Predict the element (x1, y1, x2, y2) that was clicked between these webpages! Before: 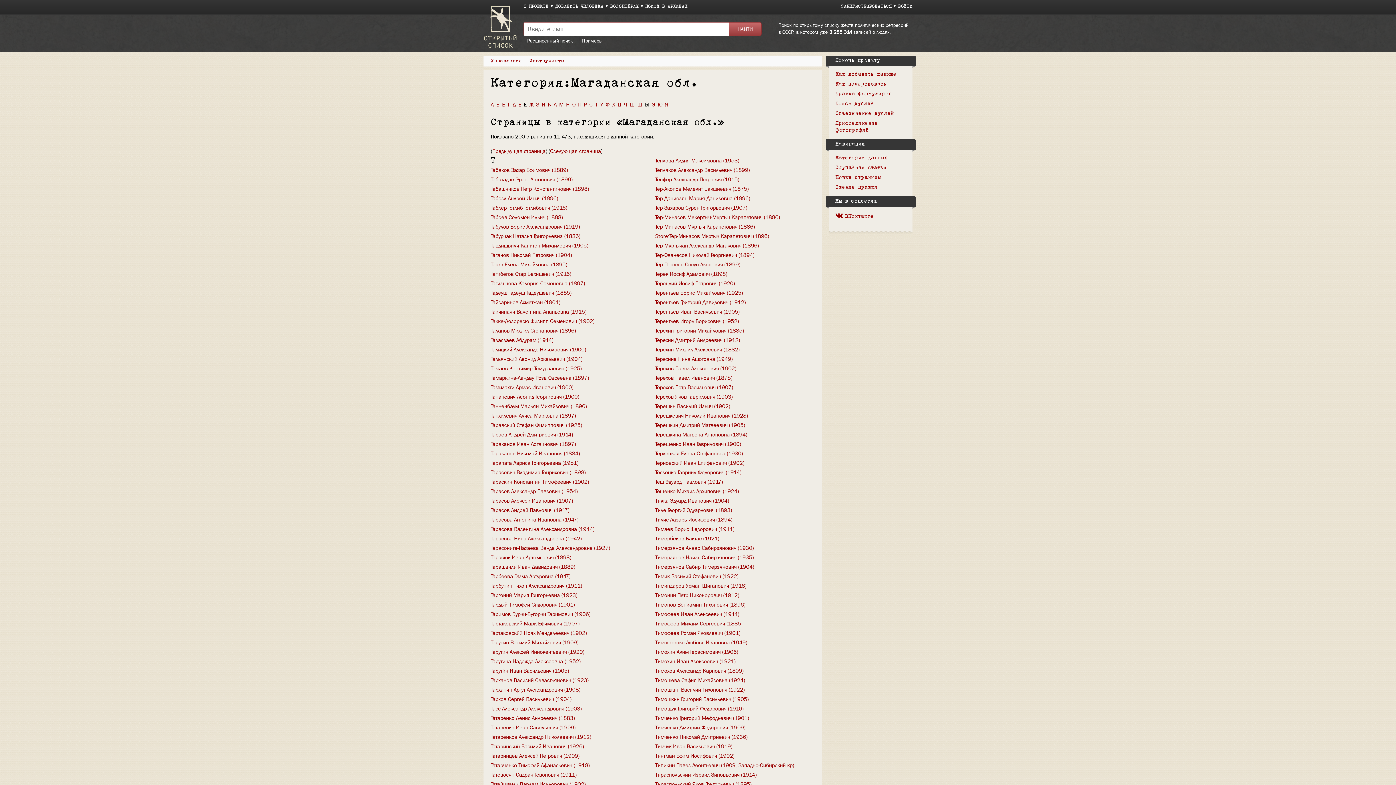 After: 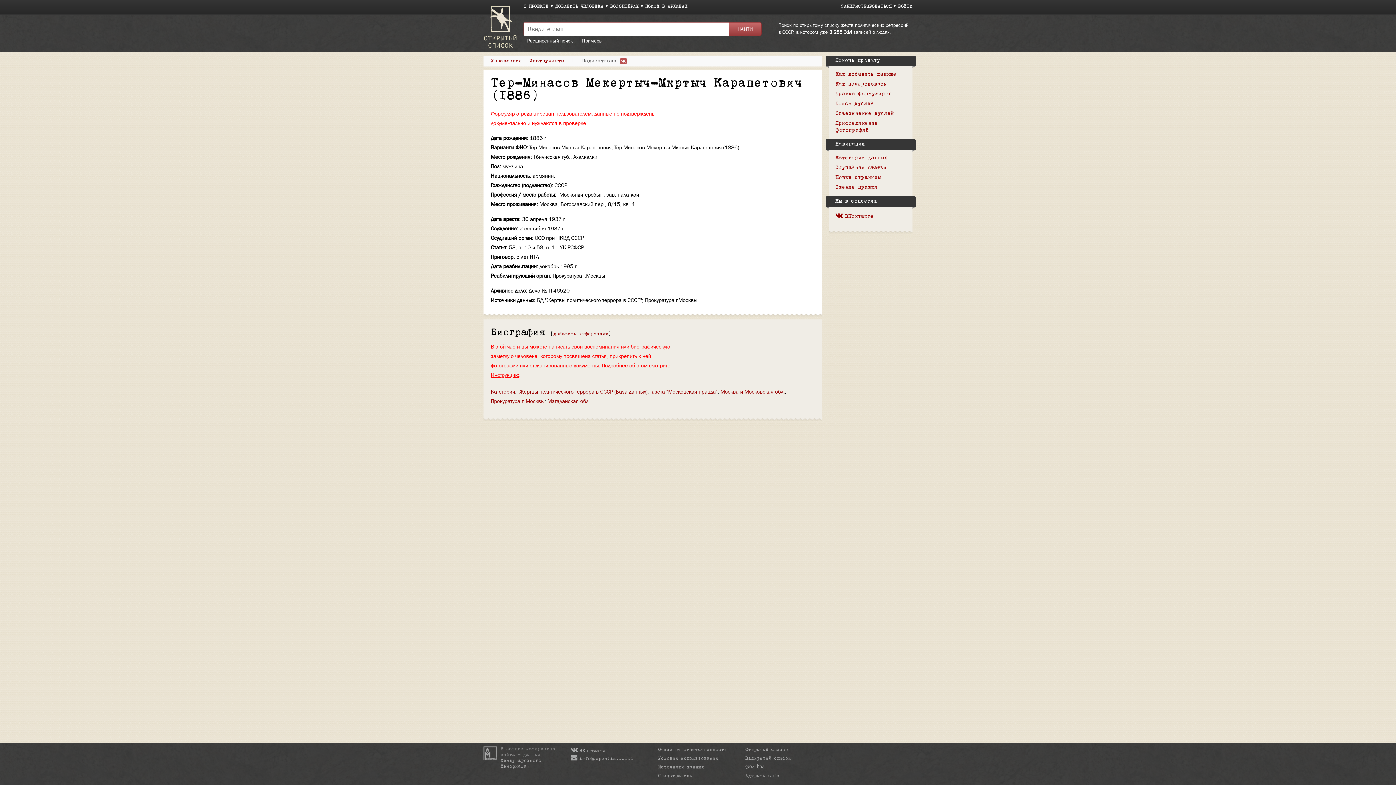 Action: bbox: (655, 213, 780, 221) label: Тер-Минасов Мекертыч-Мкртыч Карапетович (1886)